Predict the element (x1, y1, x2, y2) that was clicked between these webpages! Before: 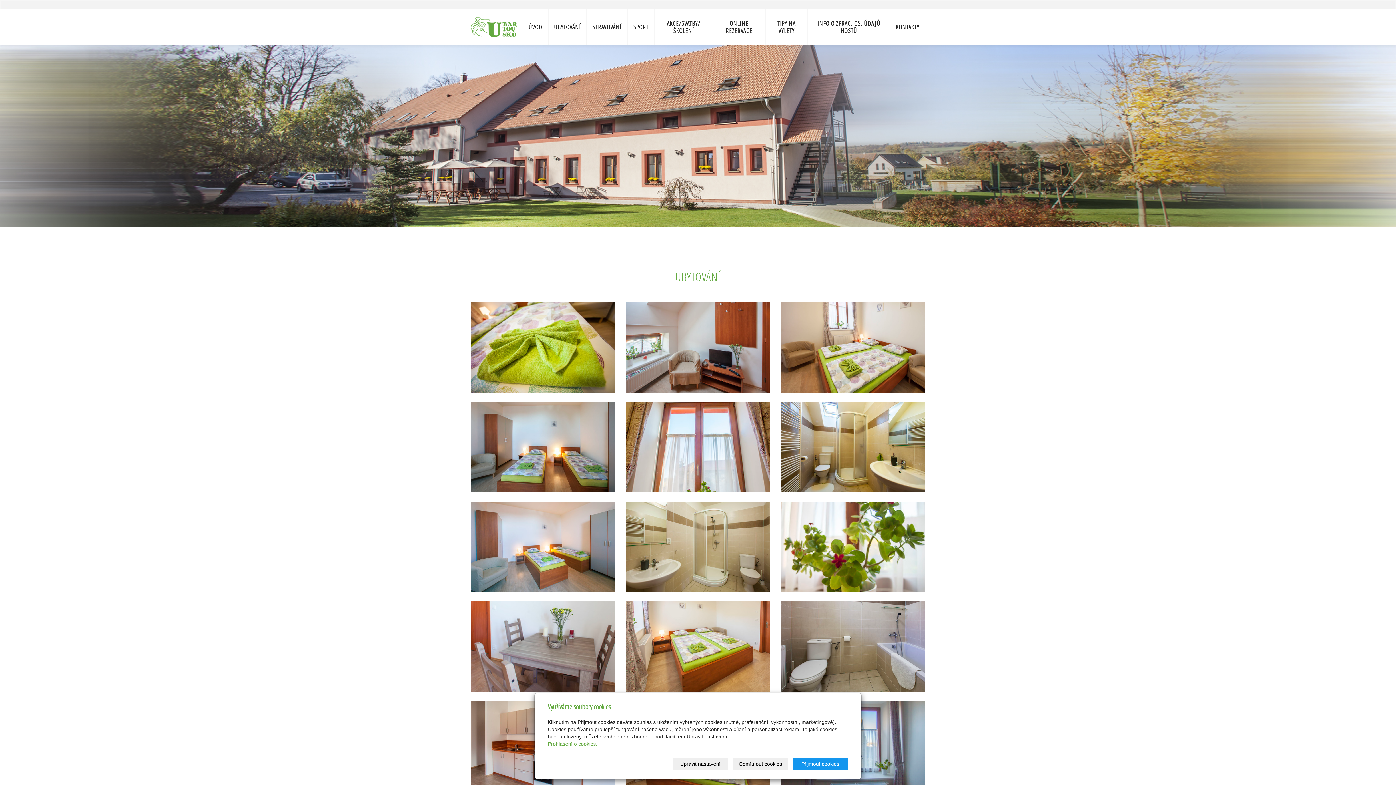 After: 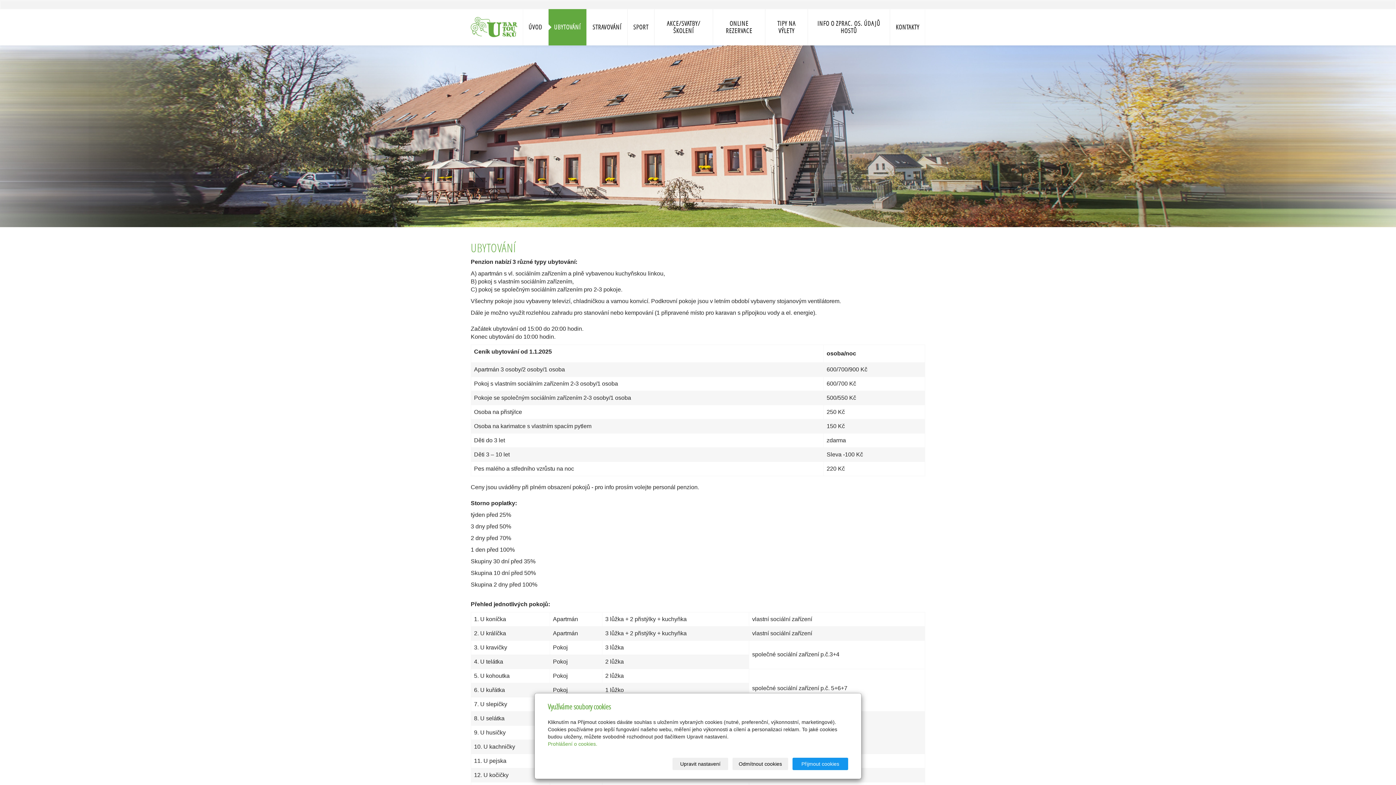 Action: label: UBYTOVÁNÍ bbox: (548, 9, 586, 45)